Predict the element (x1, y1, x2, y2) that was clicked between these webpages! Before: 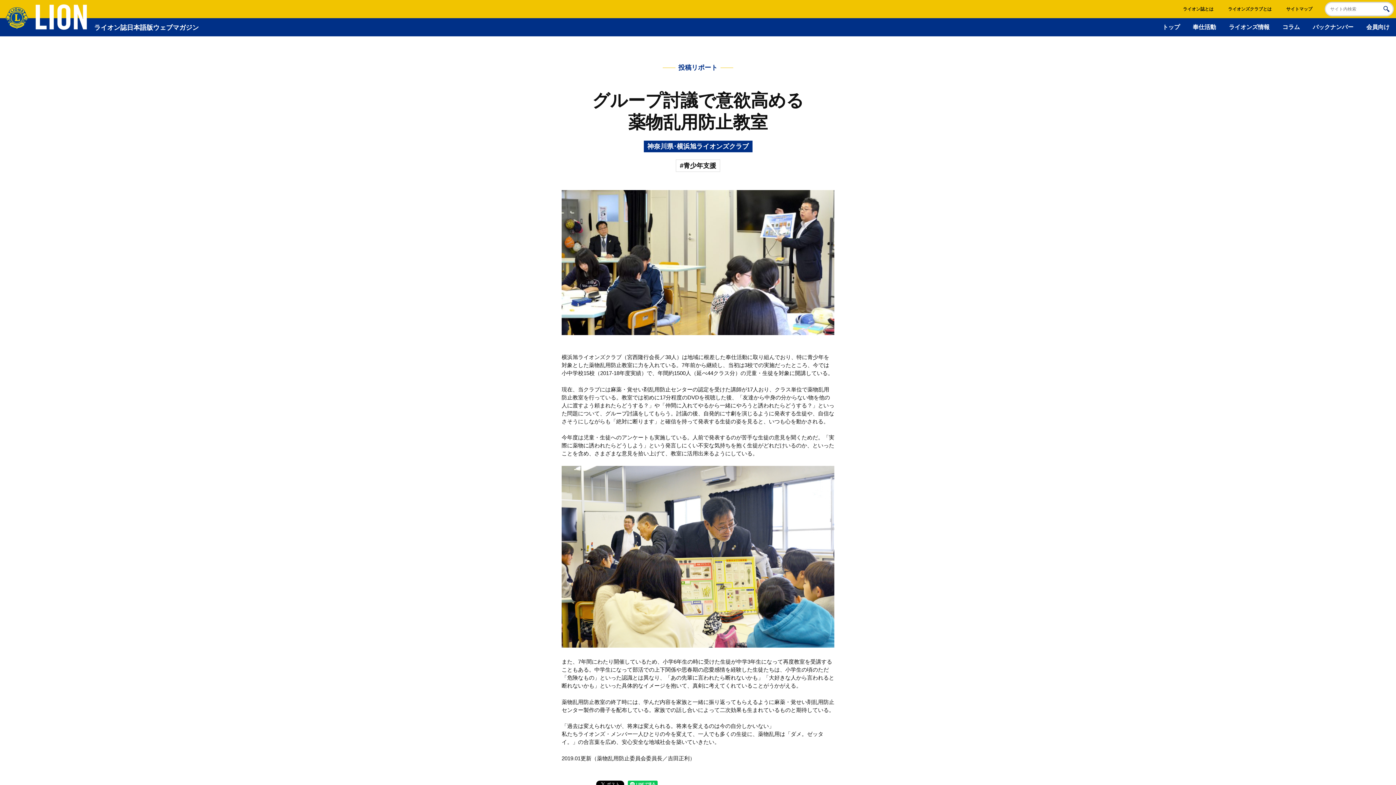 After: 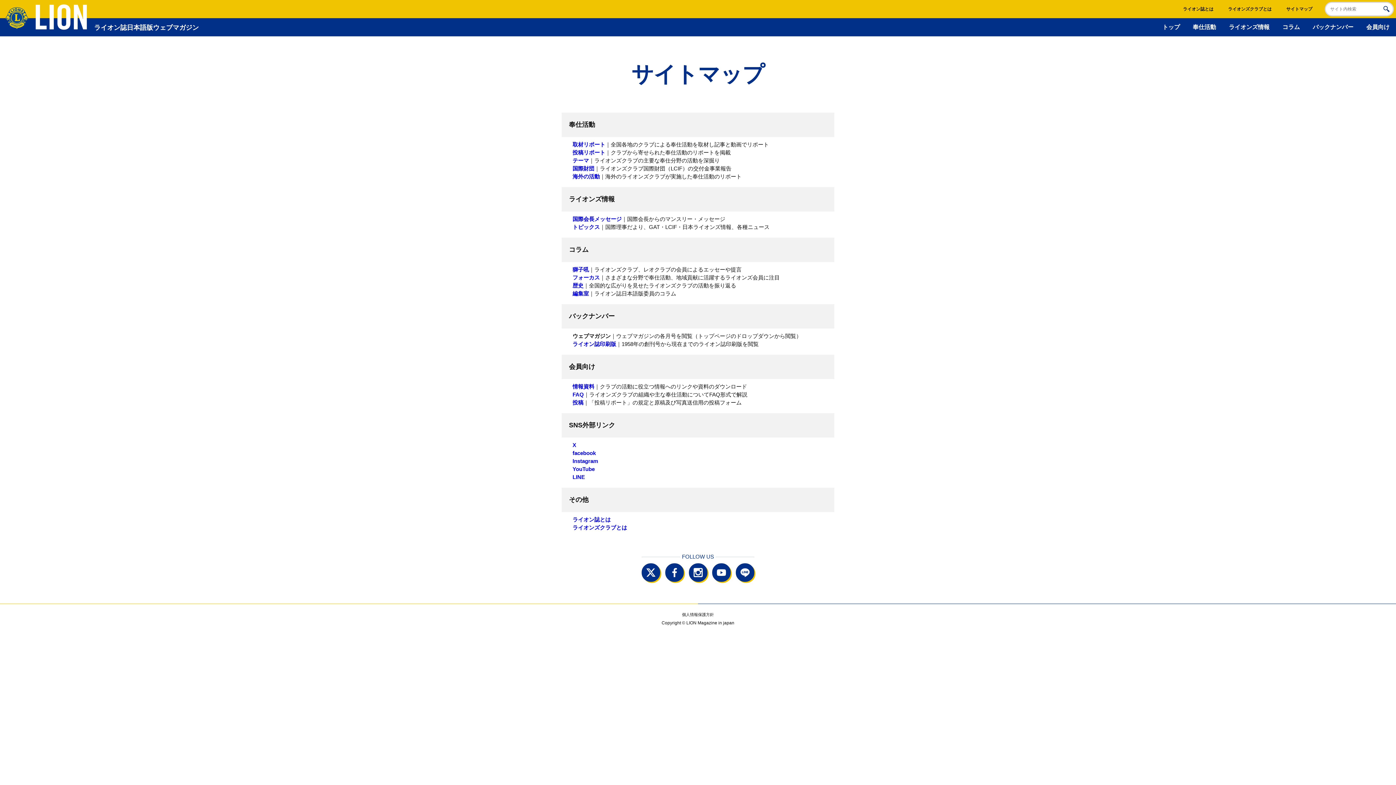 Action: bbox: (1279, 0, 1320, 18) label: サイトマップ